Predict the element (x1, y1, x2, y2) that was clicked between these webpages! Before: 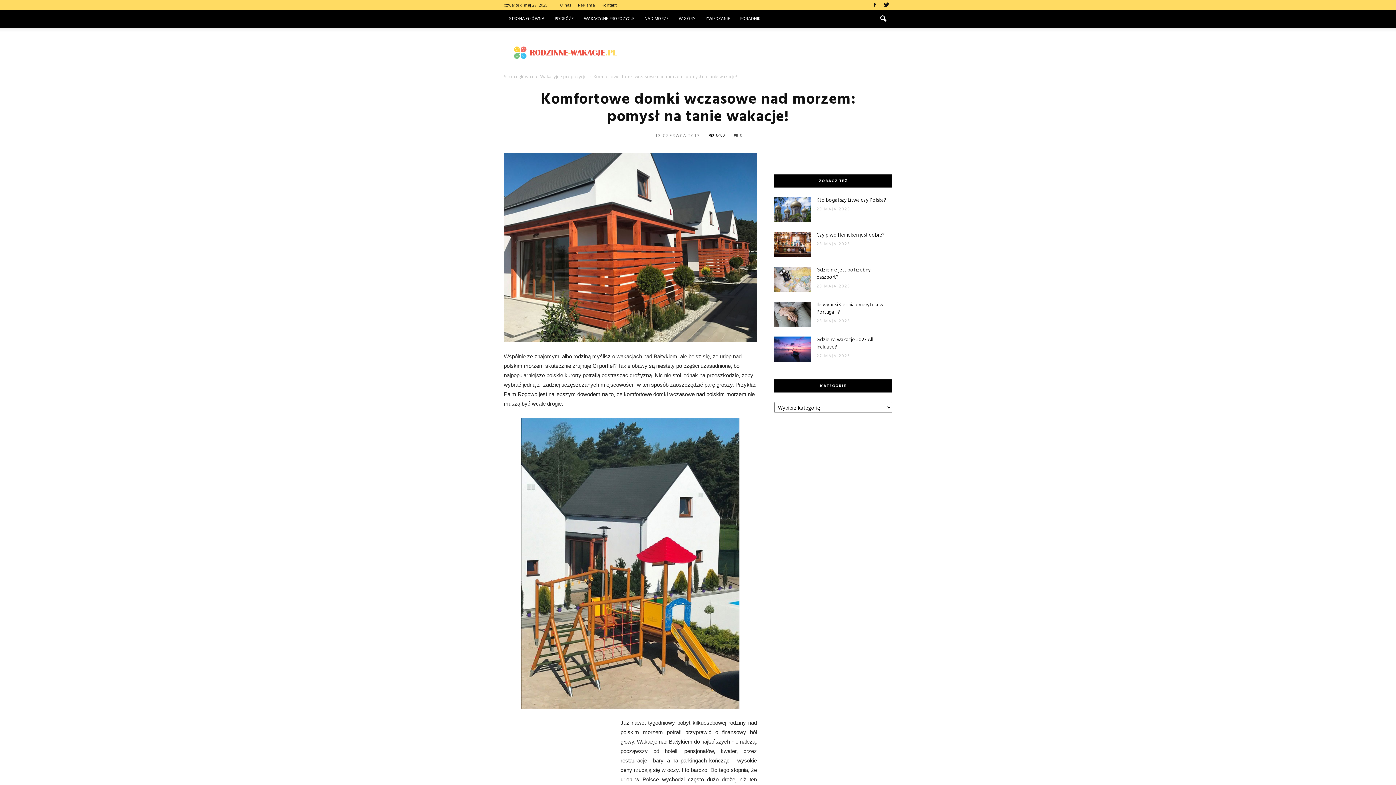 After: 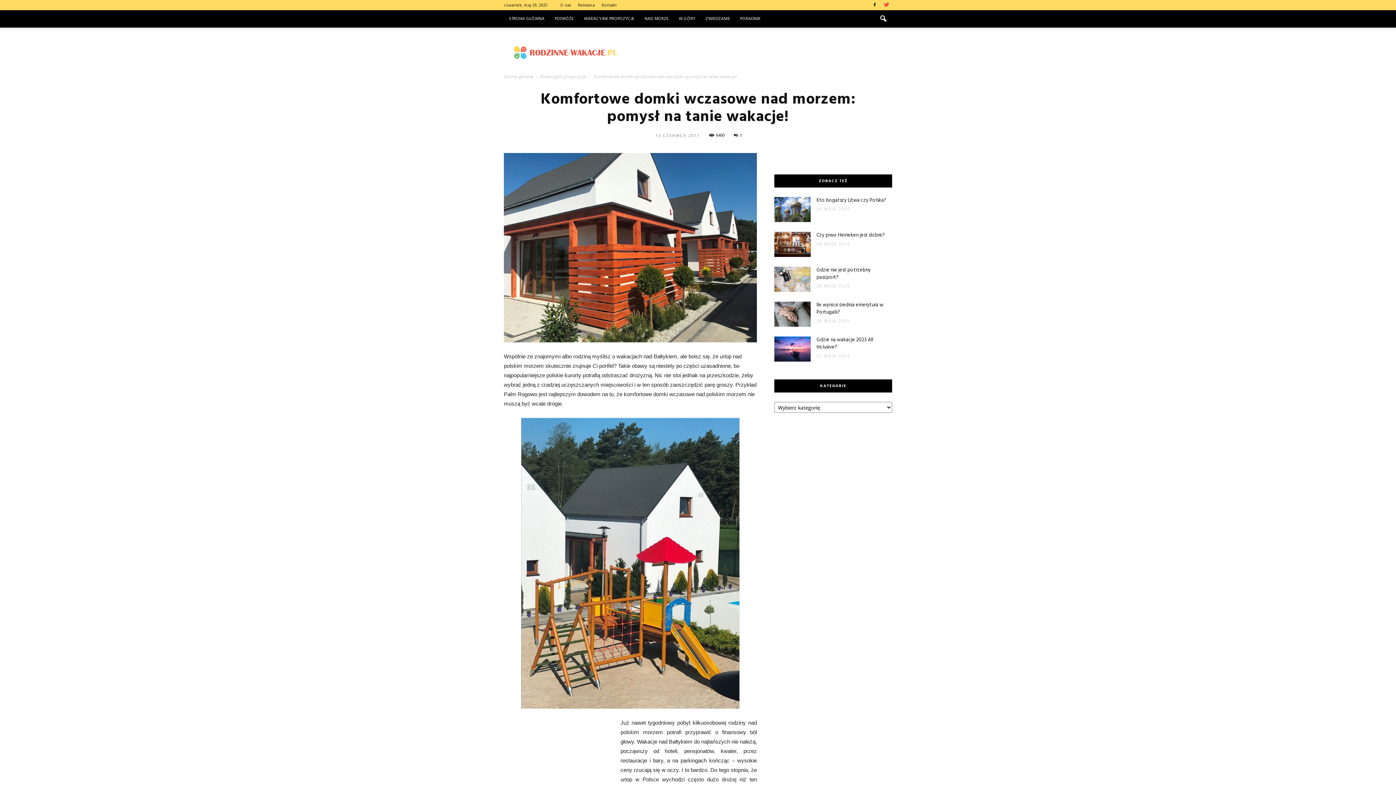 Action: bbox: (881, 0, 892, 10)